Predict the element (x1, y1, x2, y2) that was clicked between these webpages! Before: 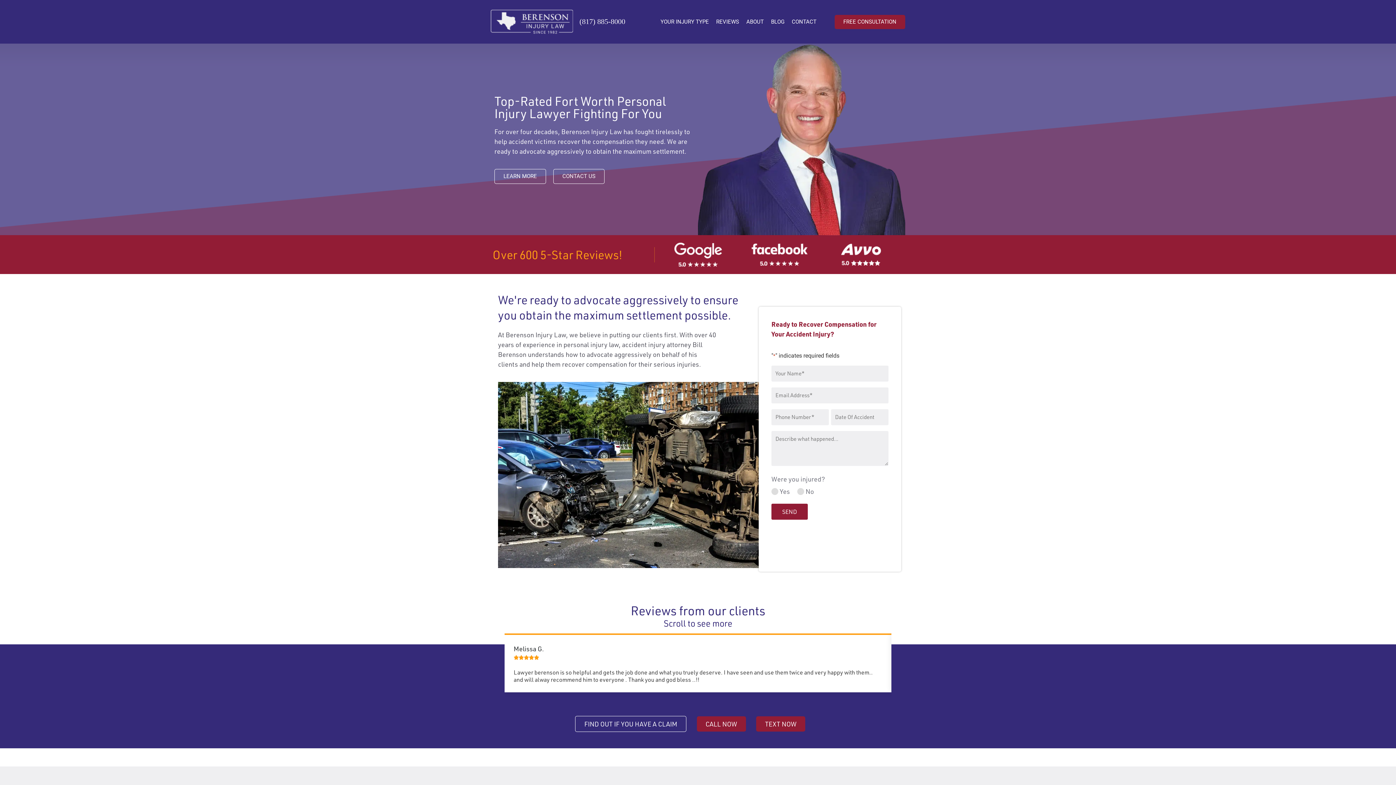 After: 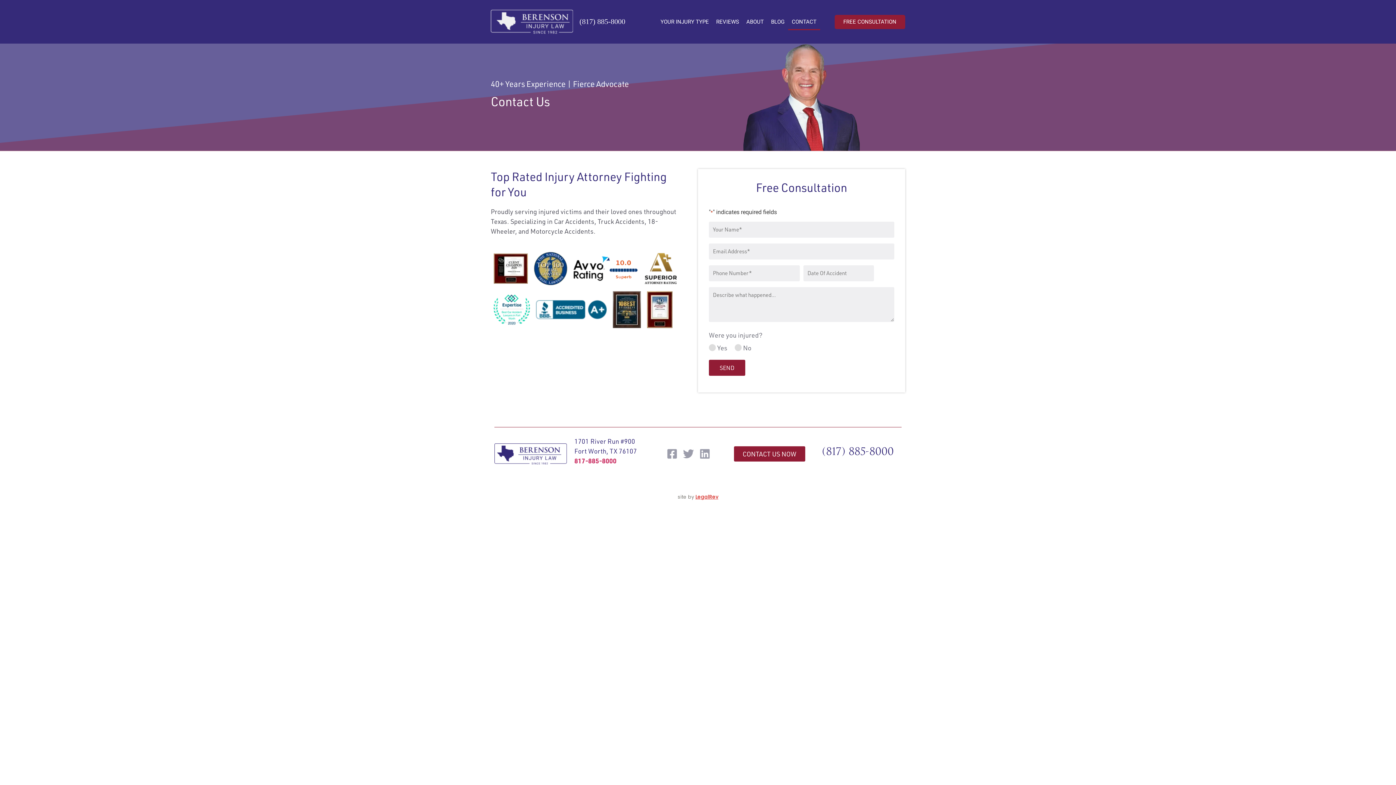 Action: bbox: (553, 169, 604, 183) label: CONTACT US